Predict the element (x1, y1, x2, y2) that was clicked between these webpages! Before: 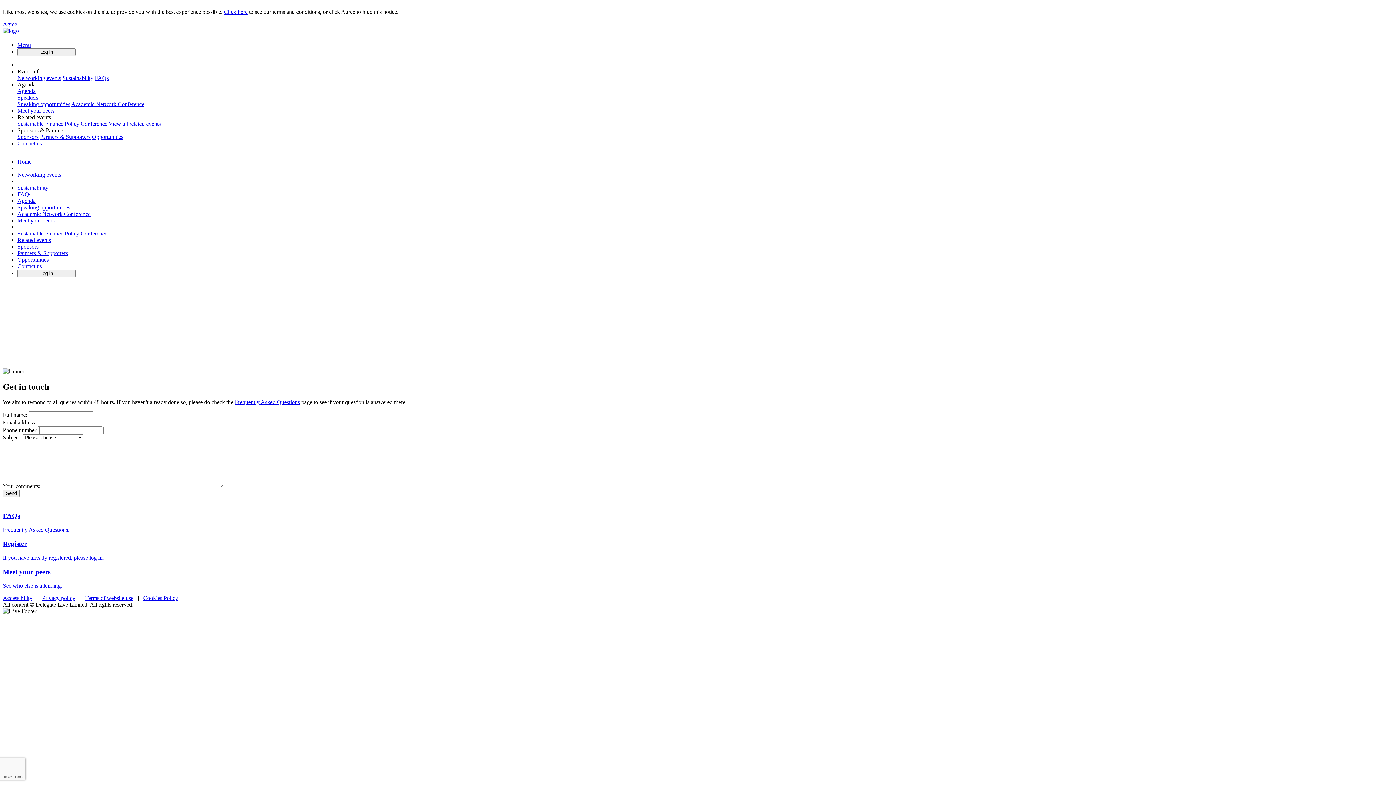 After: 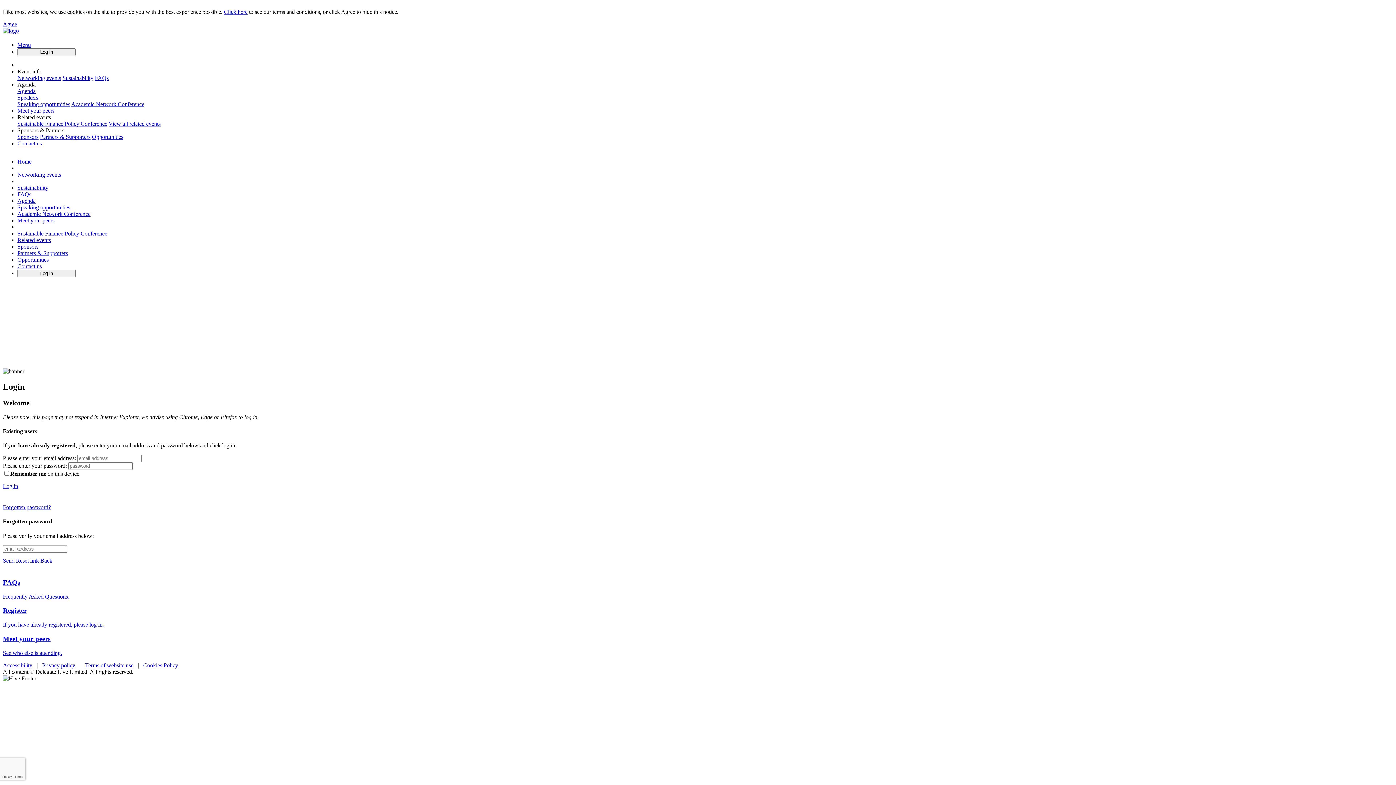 Action: bbox: (17, 48, 75, 54) label: Log in